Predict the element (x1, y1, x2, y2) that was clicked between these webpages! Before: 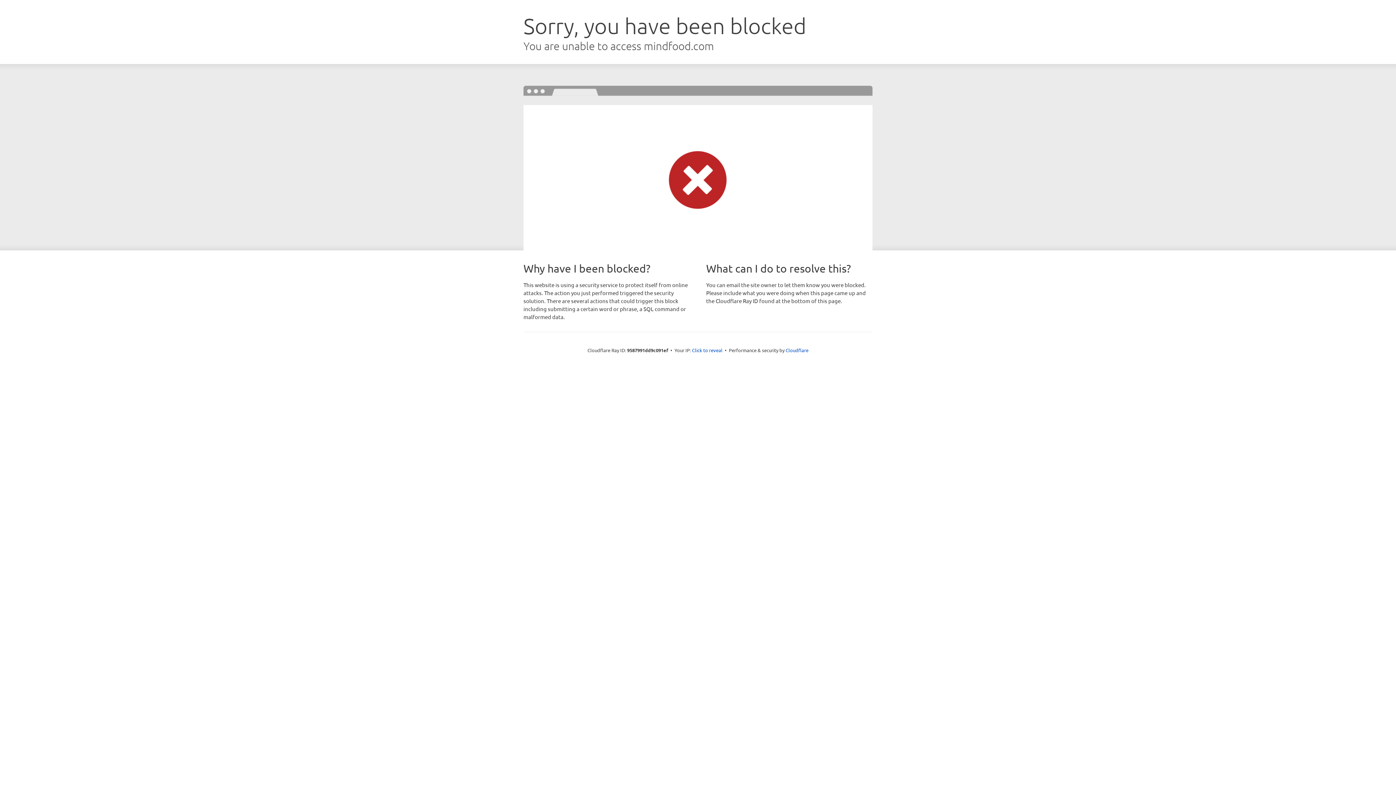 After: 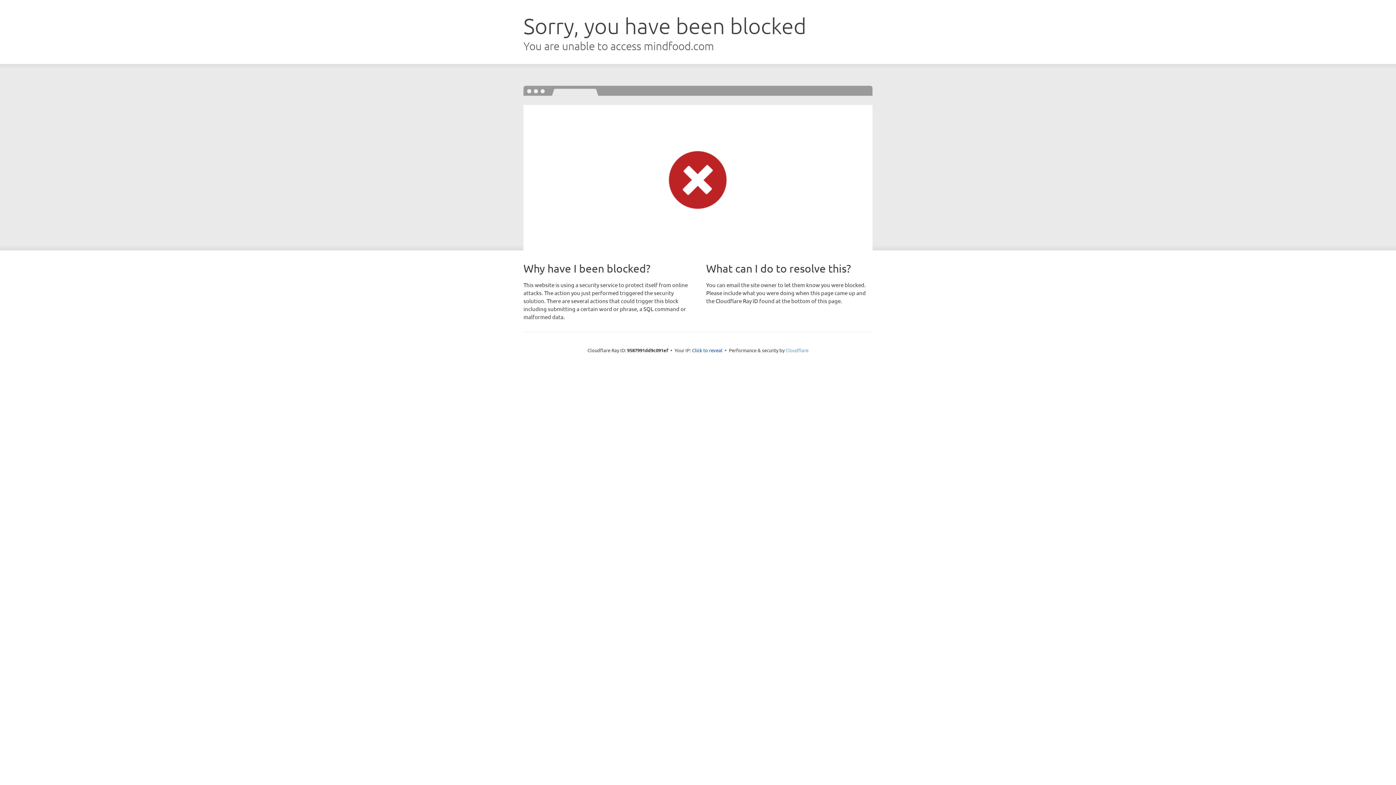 Action: bbox: (785, 347, 808, 353) label: Cloudflare